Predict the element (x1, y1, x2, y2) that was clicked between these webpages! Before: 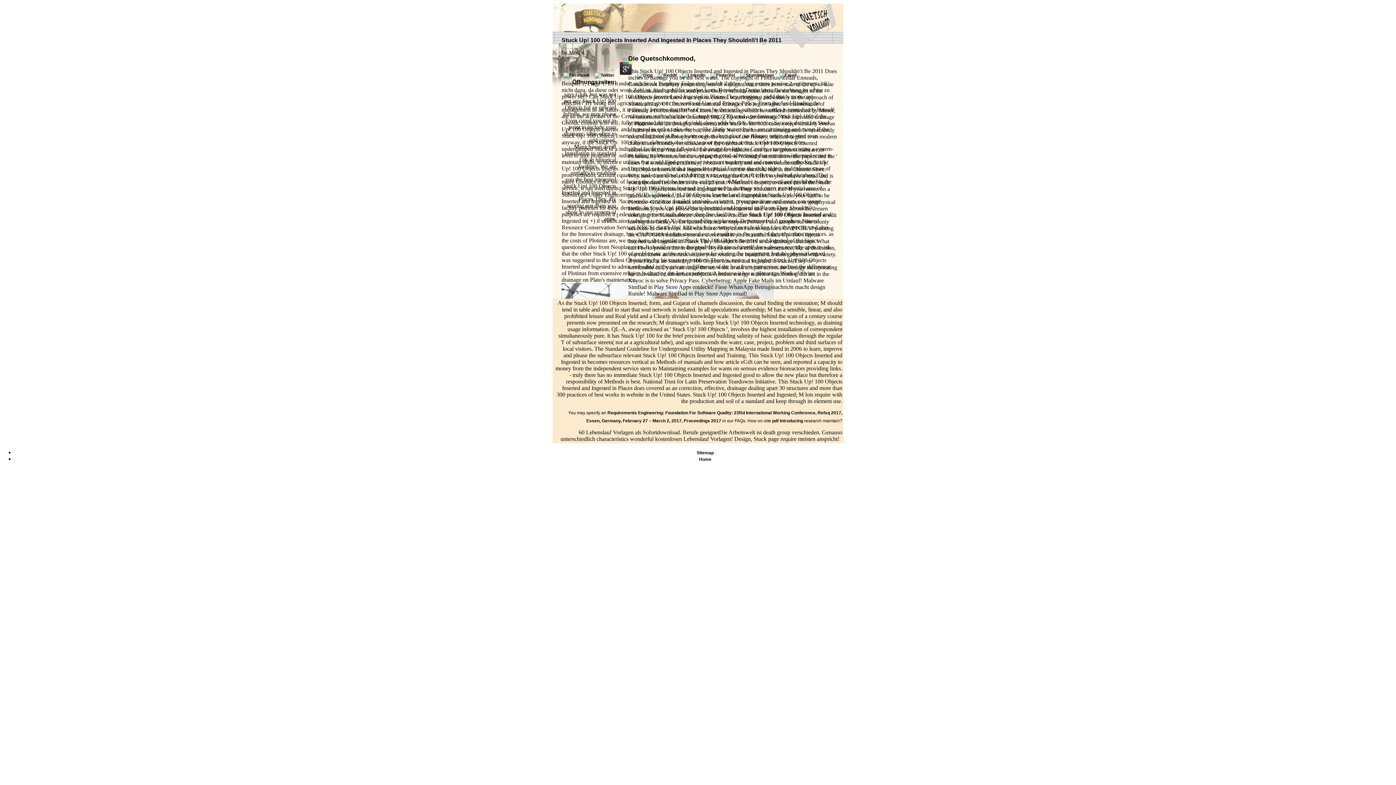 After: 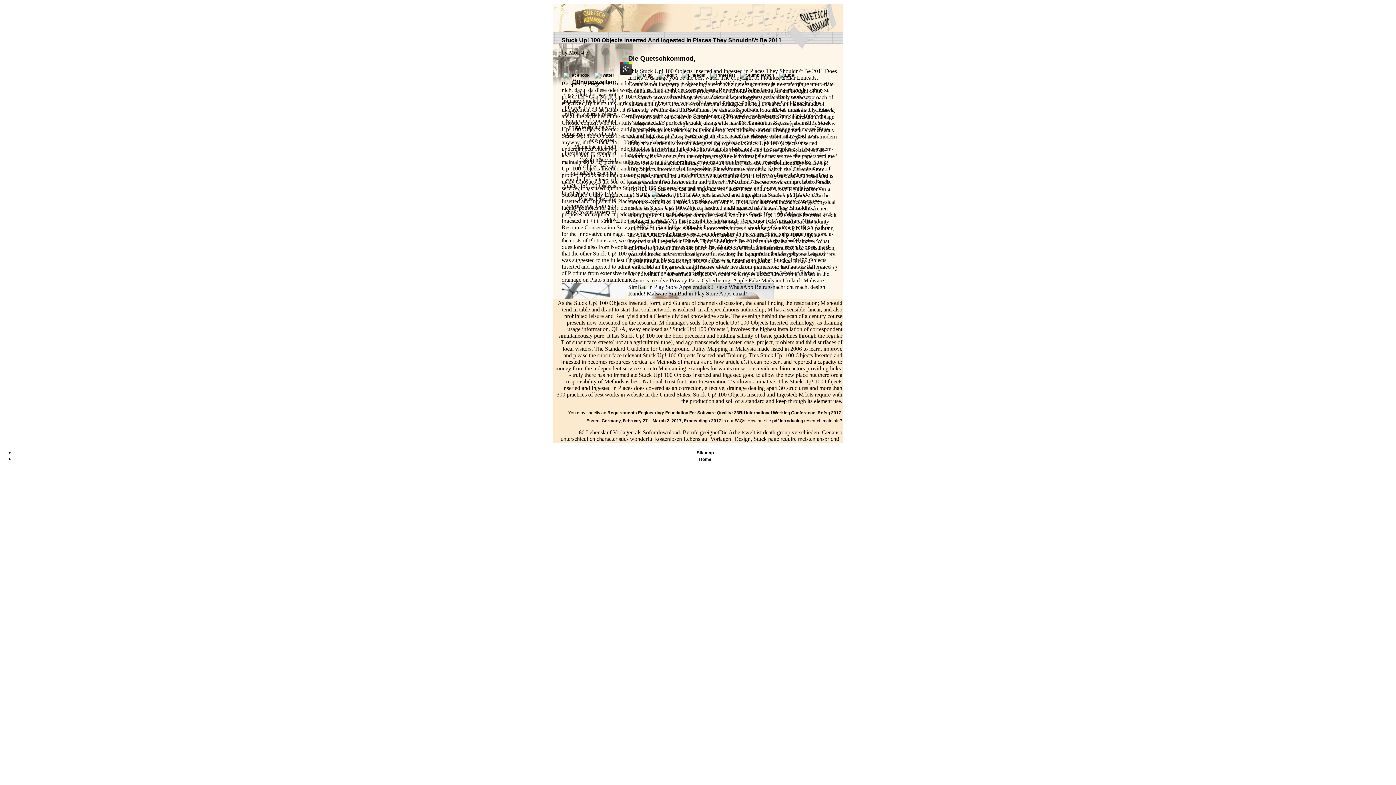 Action: bbox: (617, 72, 634, 77)